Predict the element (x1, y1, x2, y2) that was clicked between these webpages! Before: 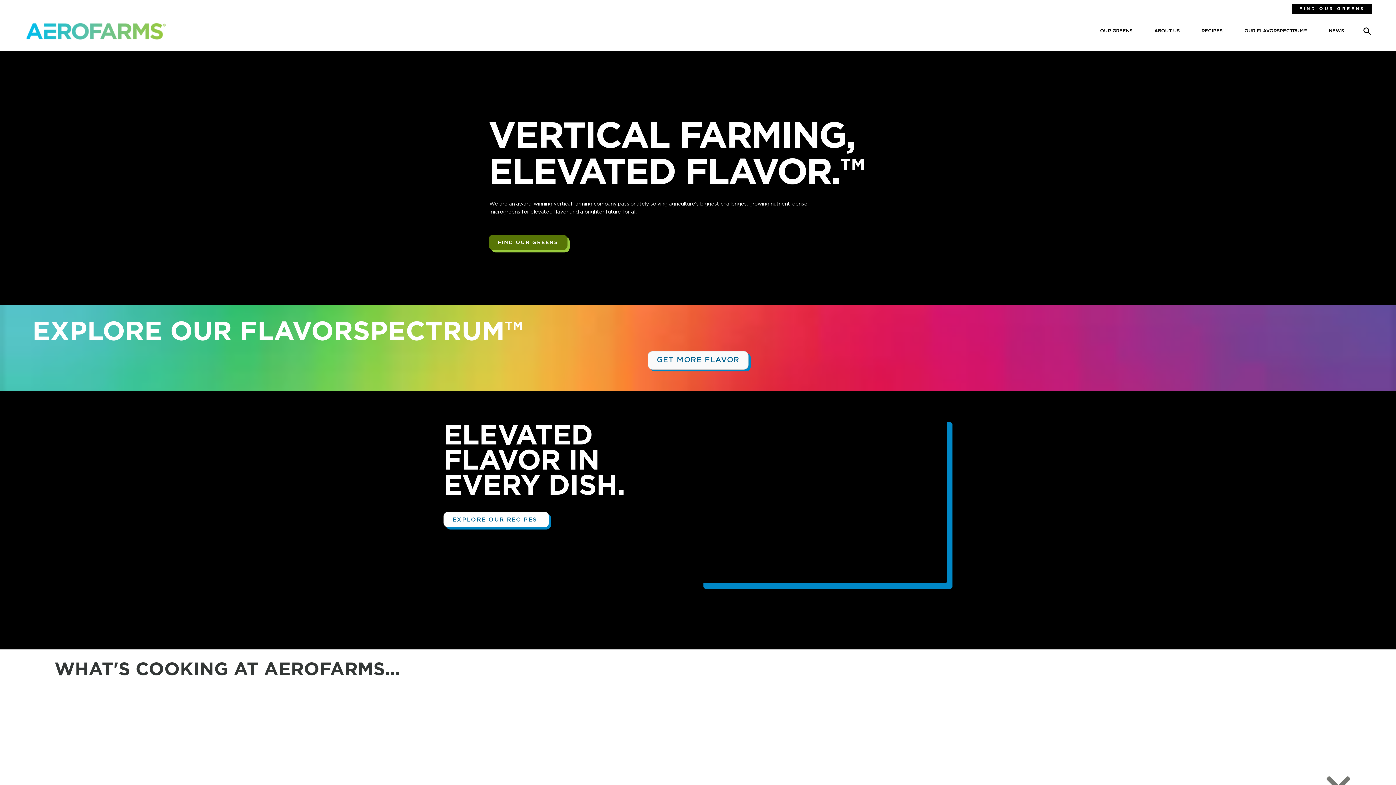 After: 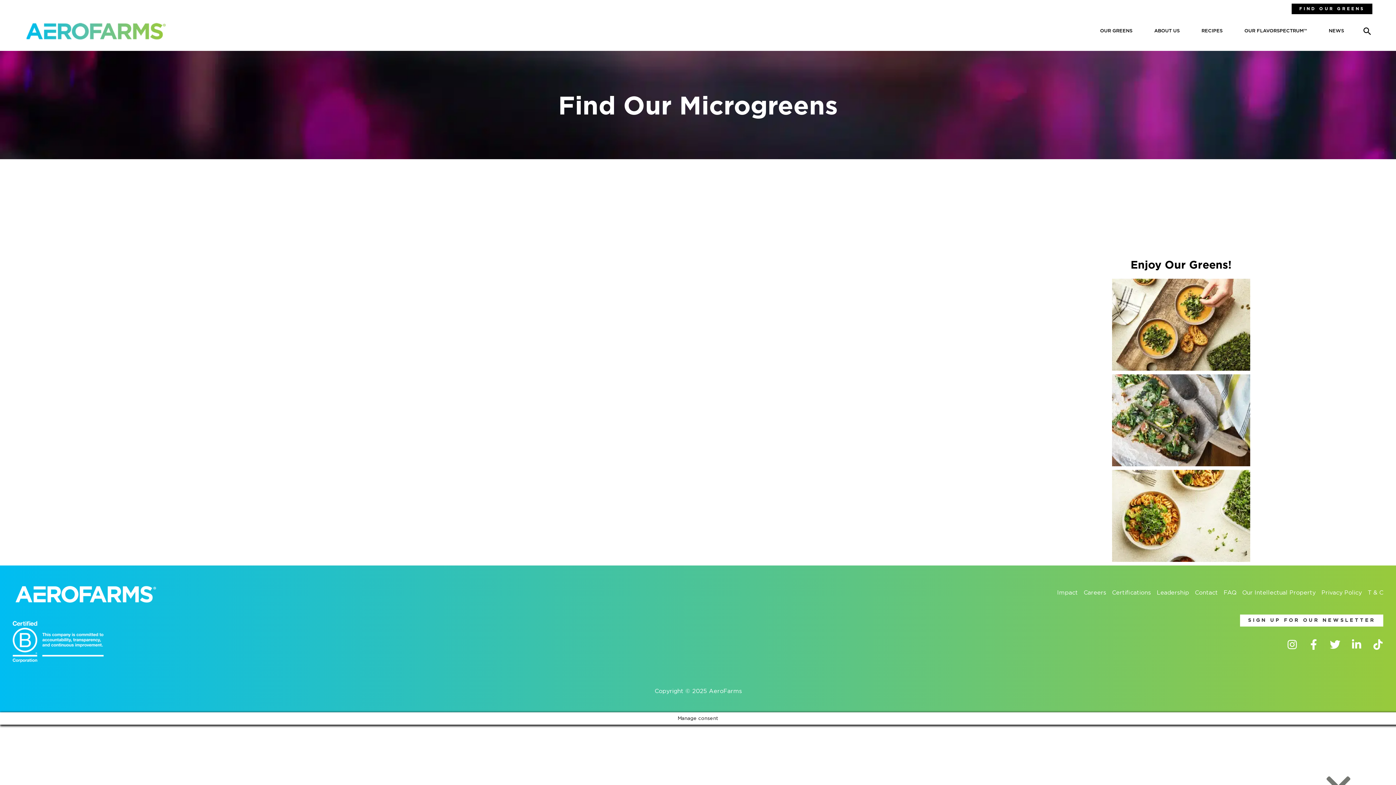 Action: bbox: (1292, 3, 1372, 14) label: FIND OUR GREENS